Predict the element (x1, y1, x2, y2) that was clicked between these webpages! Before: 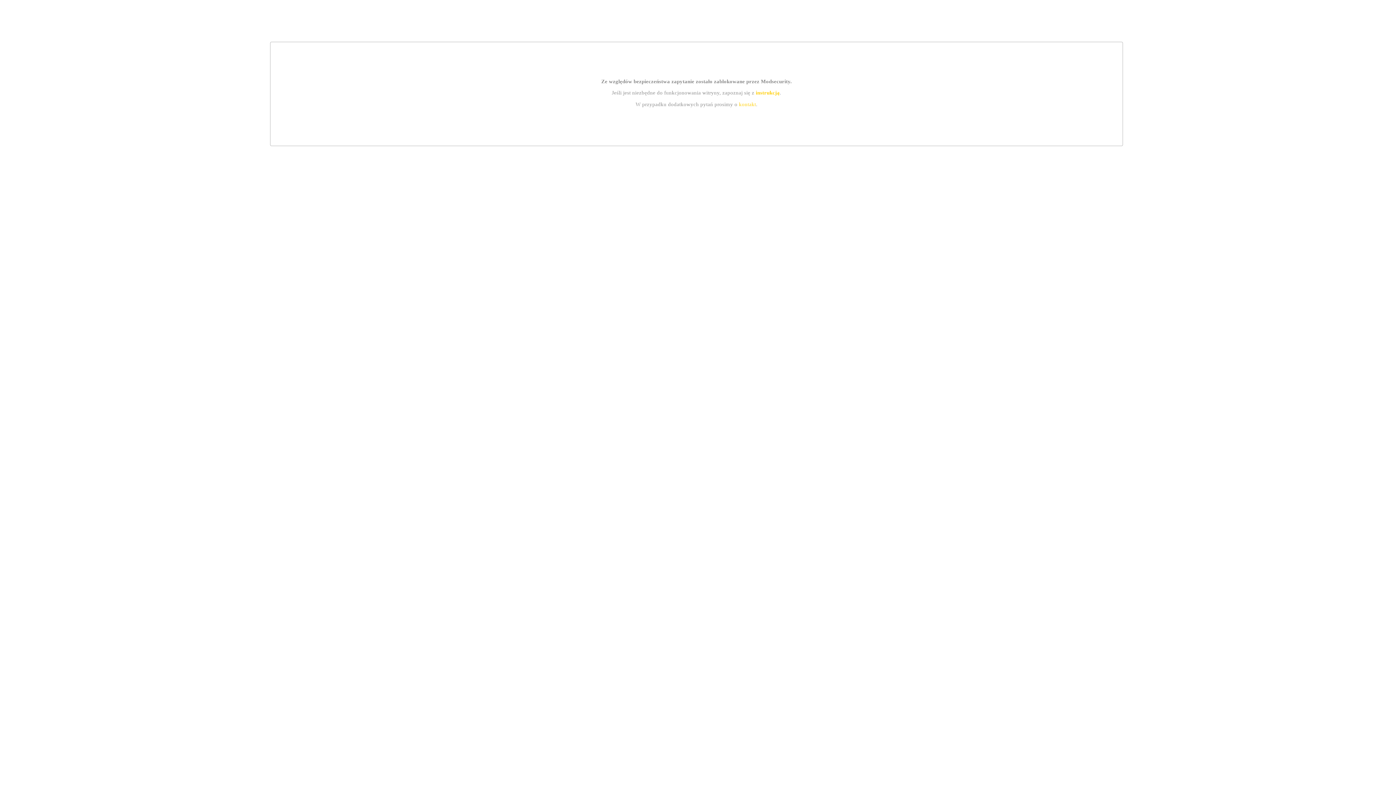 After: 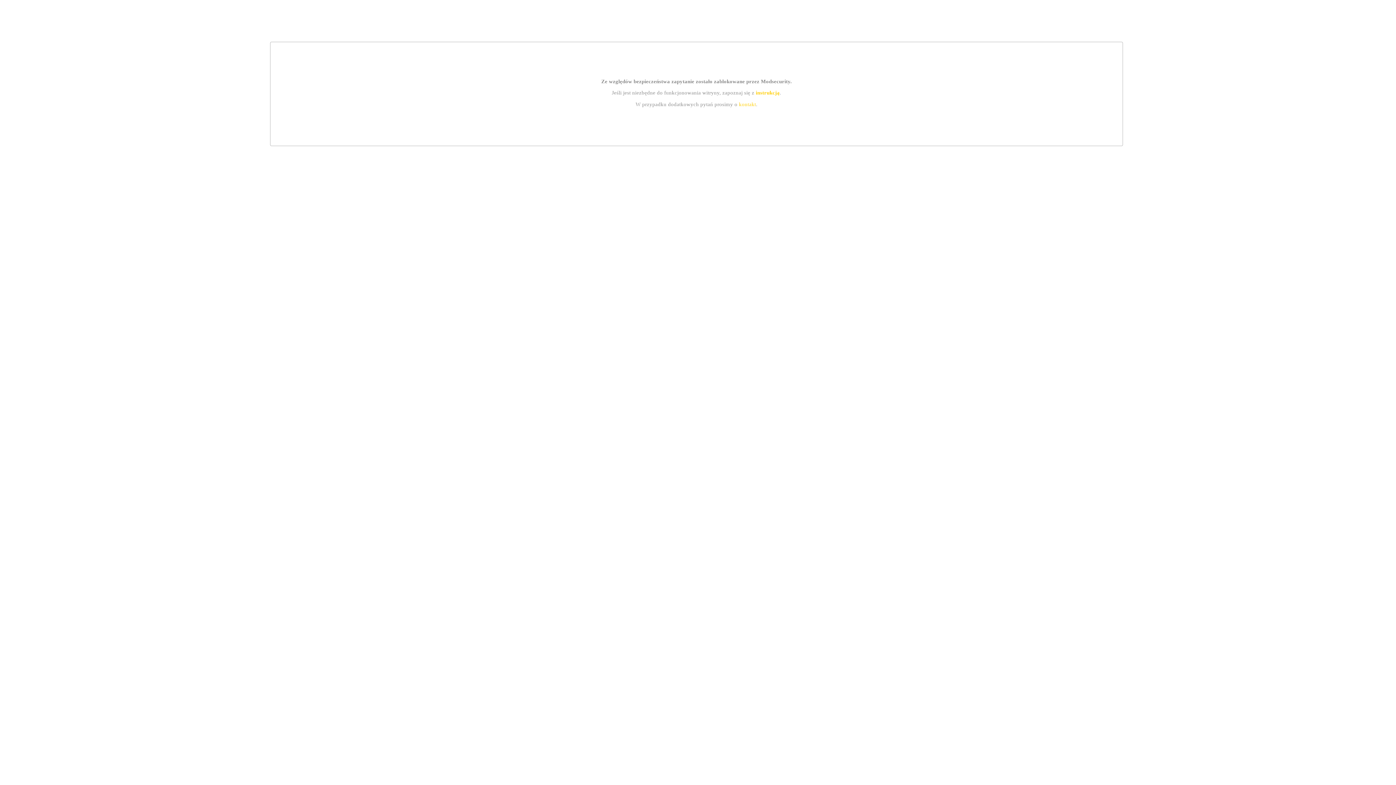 Action: label: instrukcją bbox: (755, 89, 779, 95)